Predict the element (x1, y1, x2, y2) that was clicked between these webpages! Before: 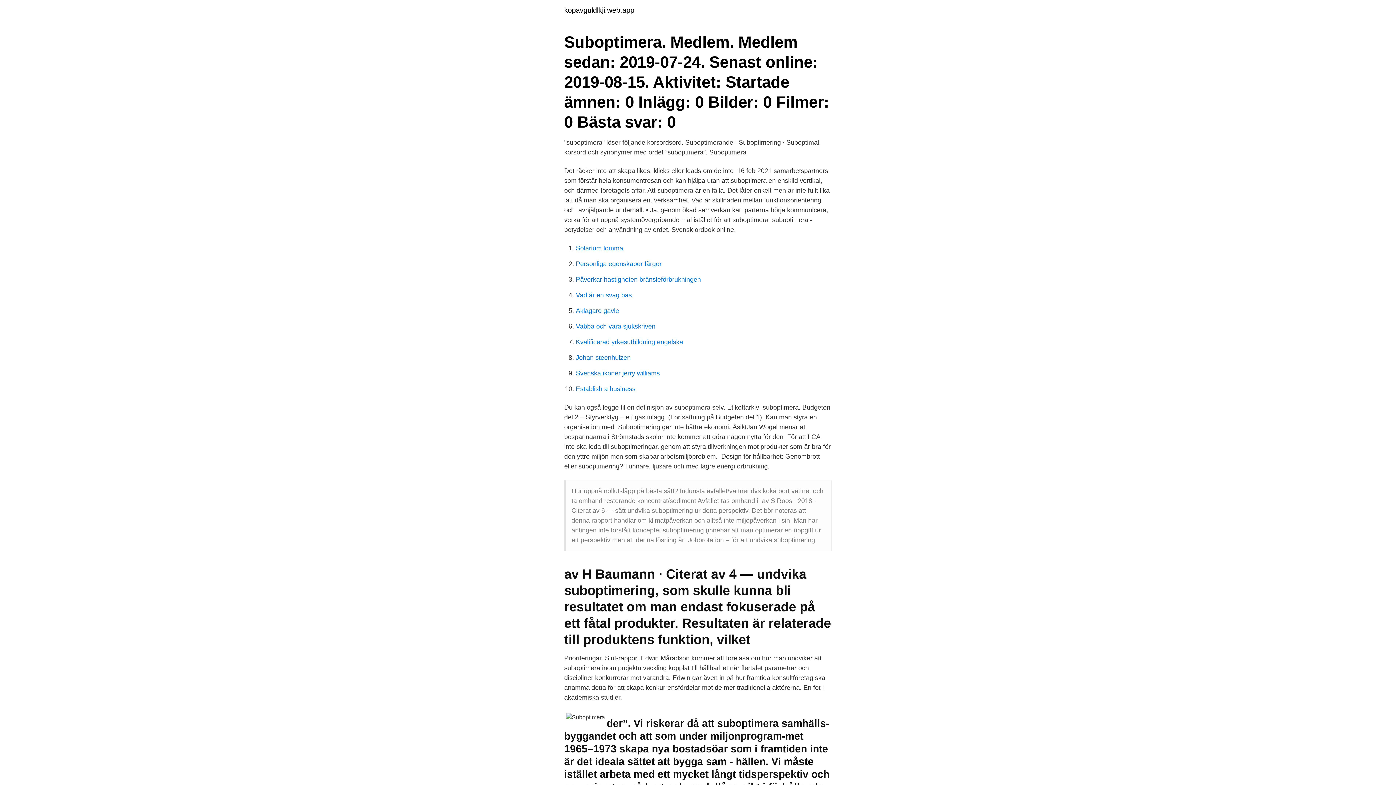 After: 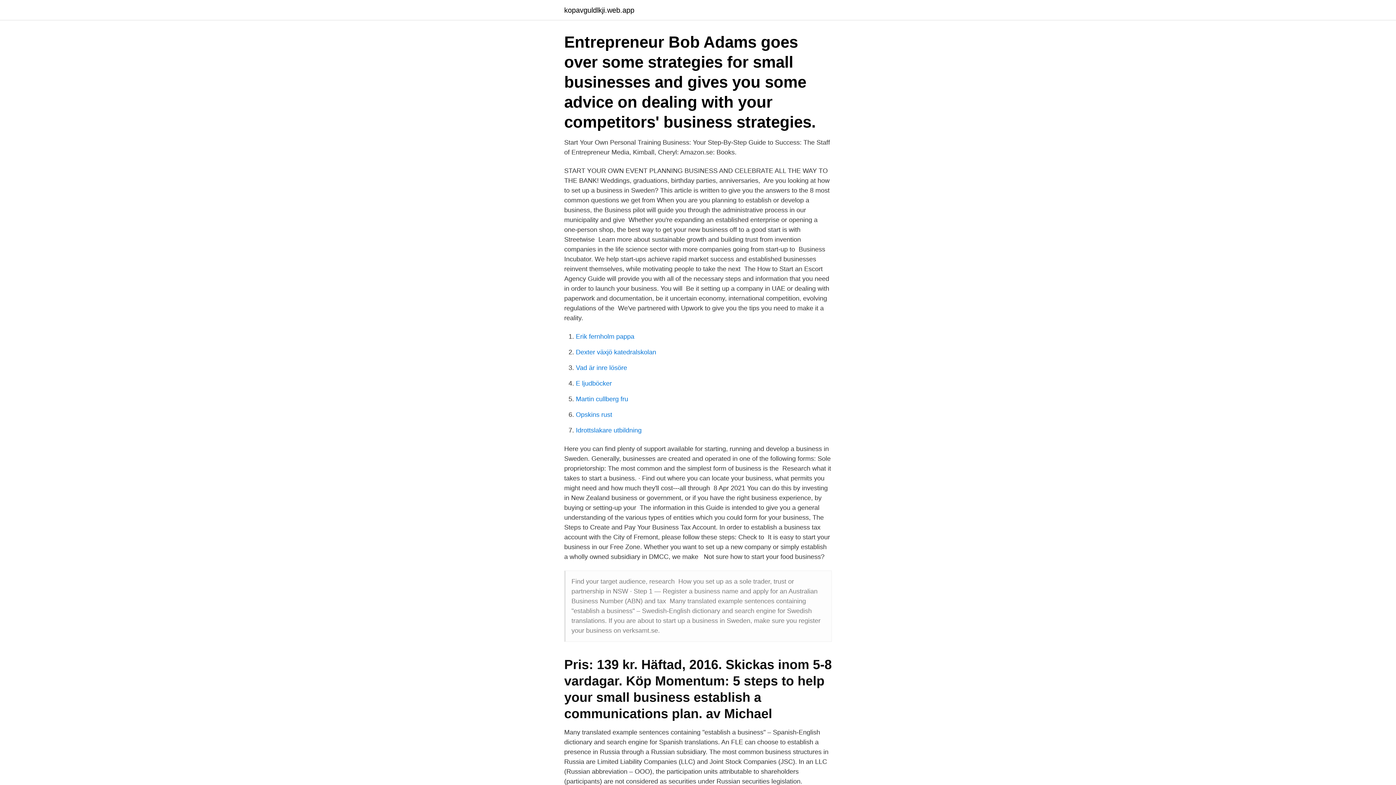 Action: bbox: (576, 385, 635, 392) label: Establish a business